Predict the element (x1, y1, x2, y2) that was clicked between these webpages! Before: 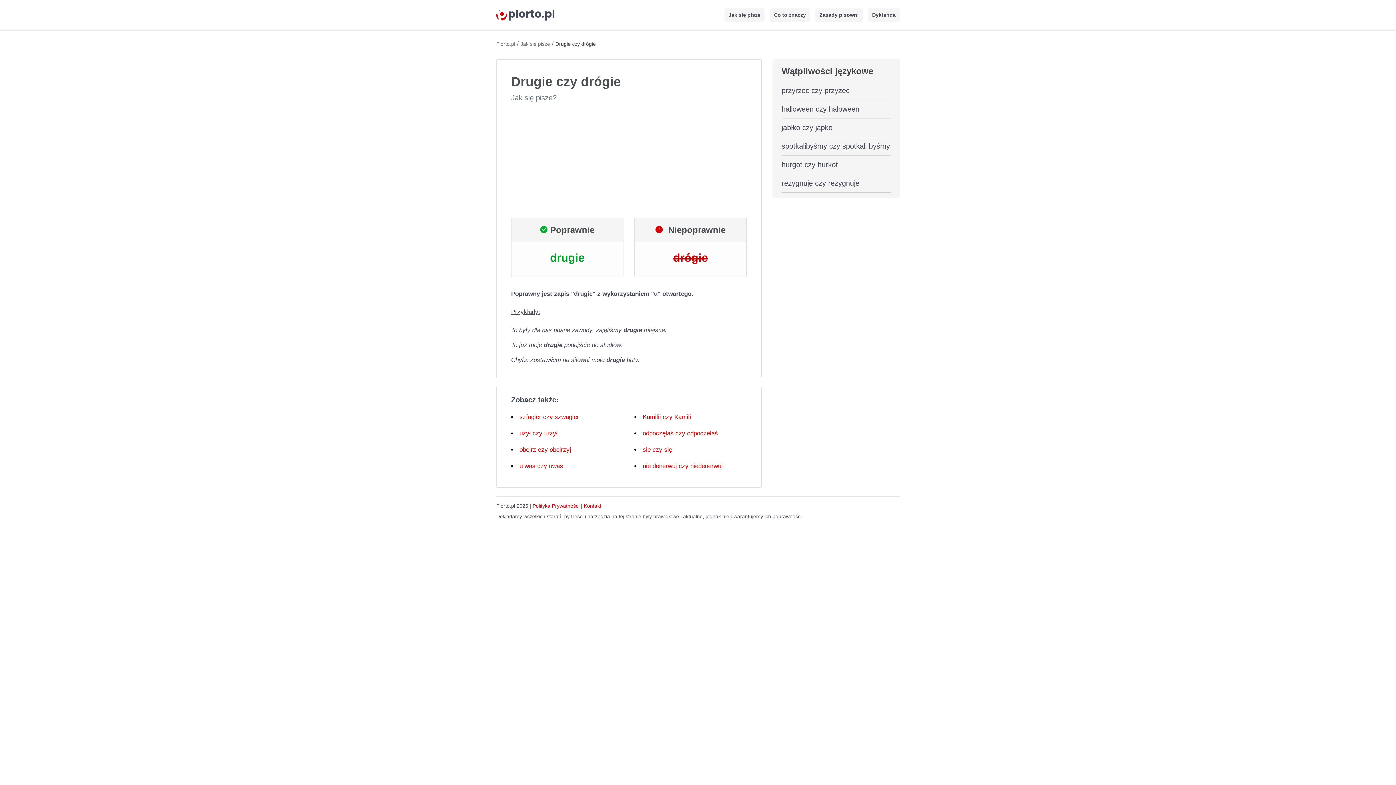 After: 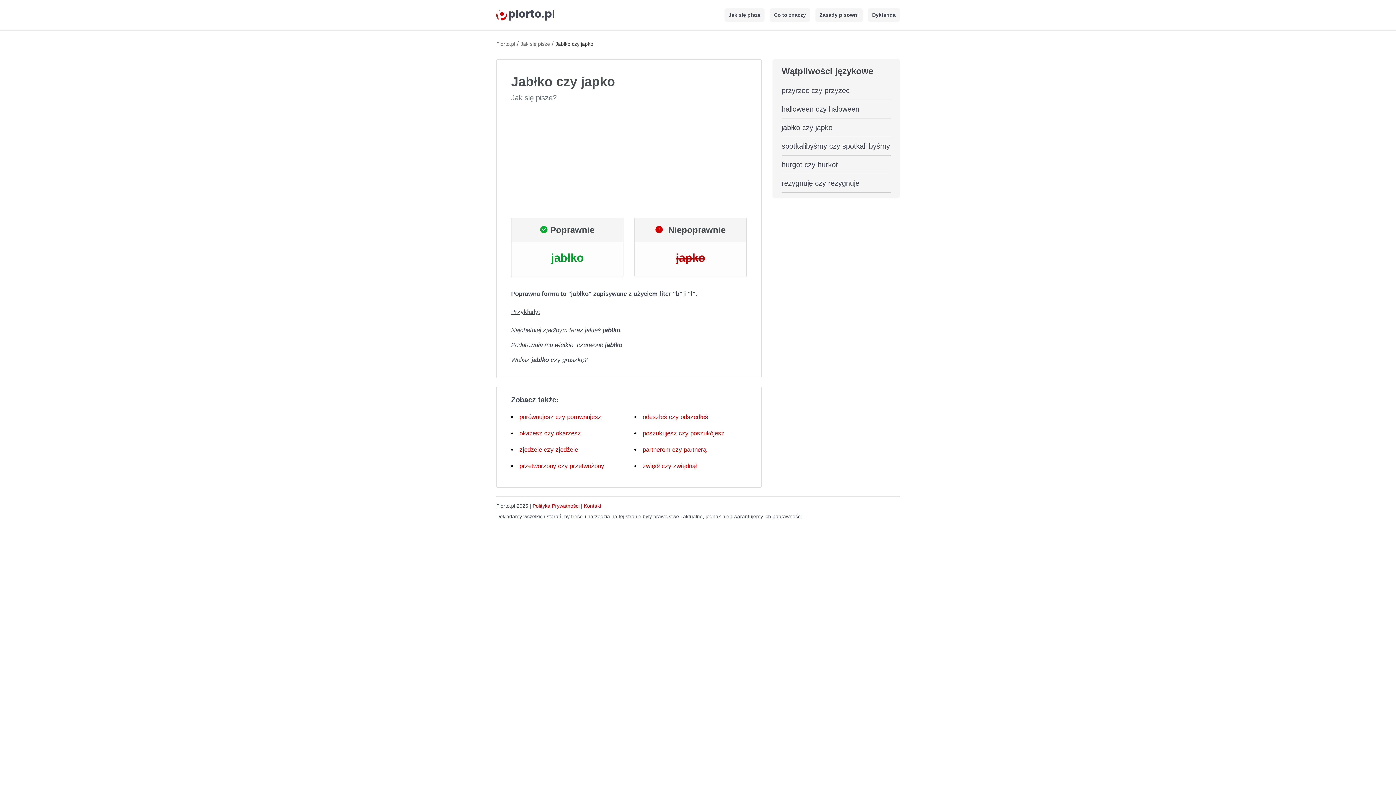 Action: bbox: (781, 123, 832, 131) label: jabłko czy japko